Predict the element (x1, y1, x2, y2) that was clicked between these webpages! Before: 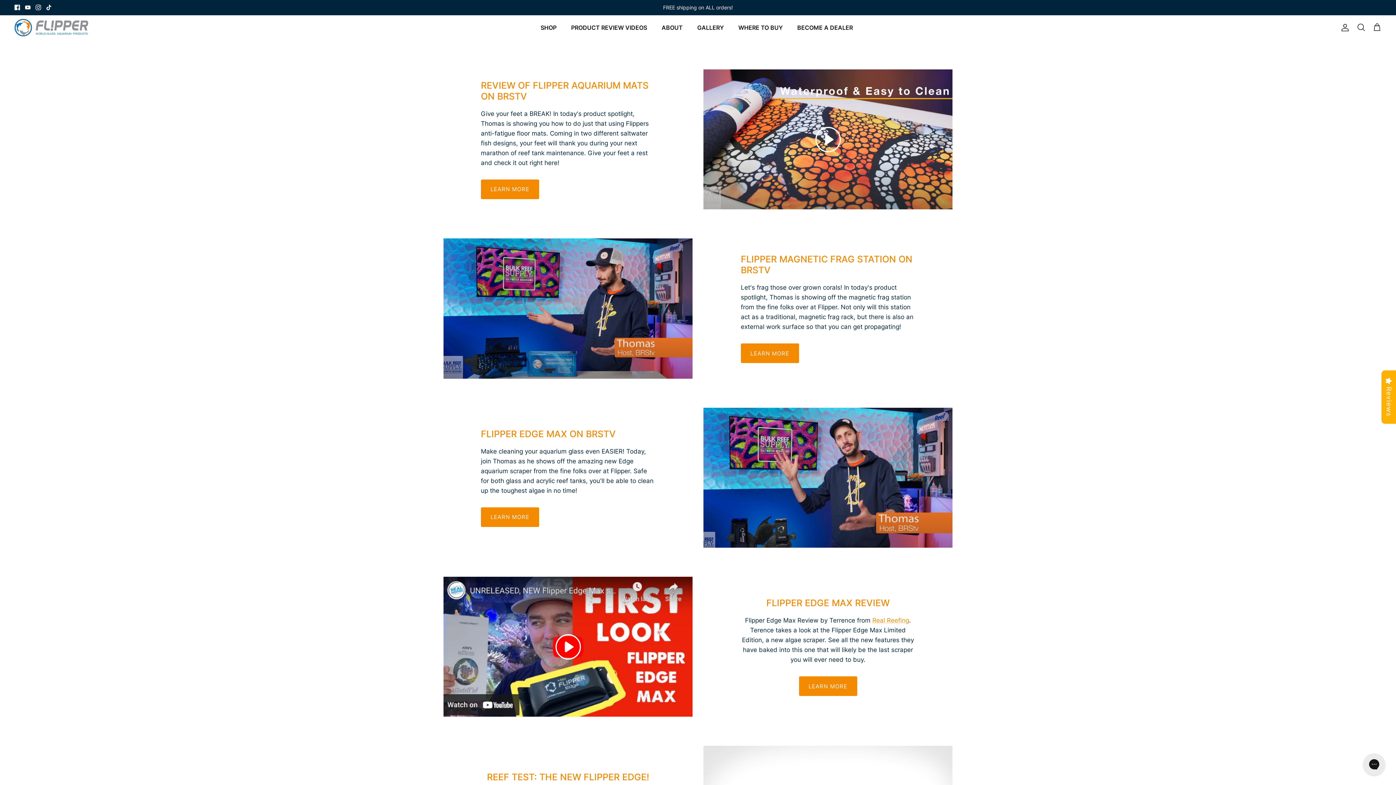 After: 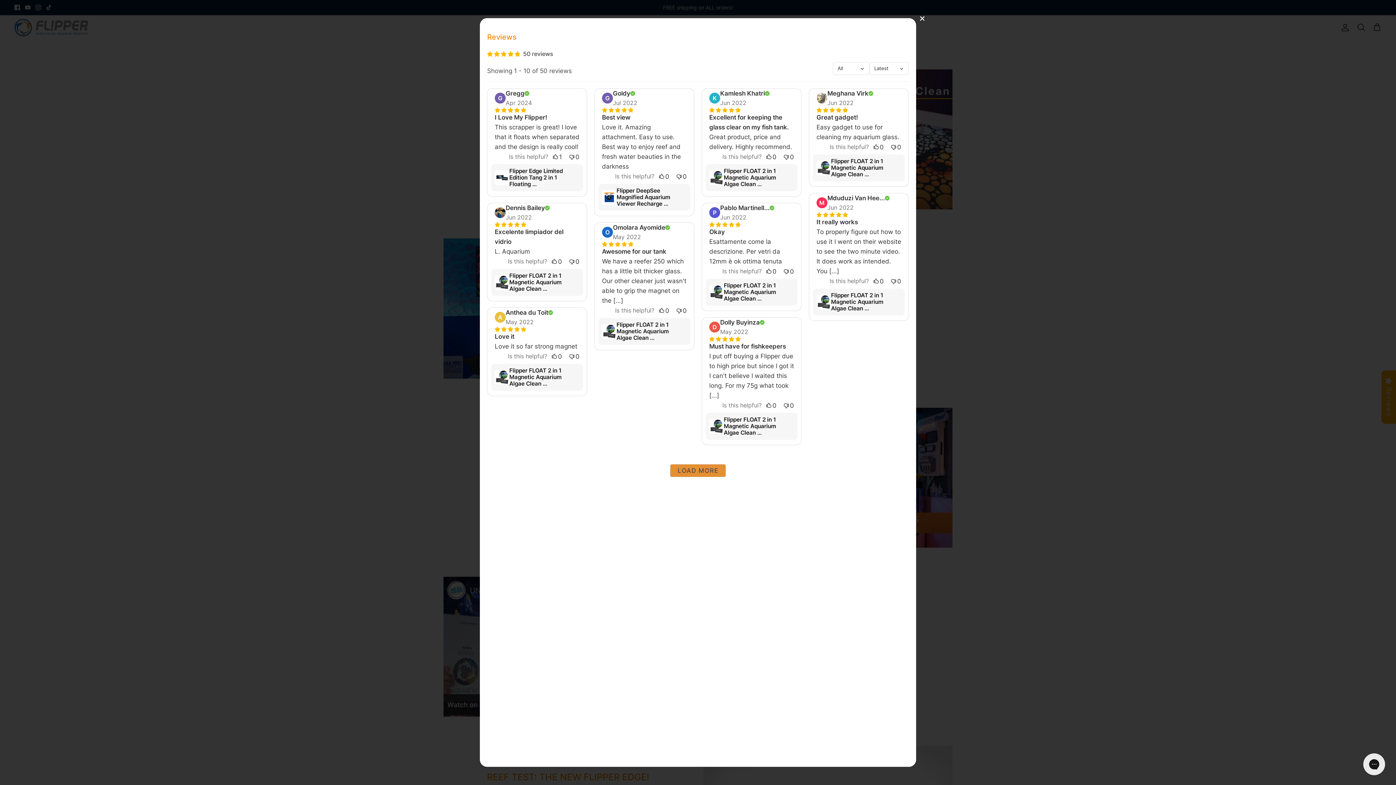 Action: label: Reviews bbox: (1381, 370, 1396, 424)